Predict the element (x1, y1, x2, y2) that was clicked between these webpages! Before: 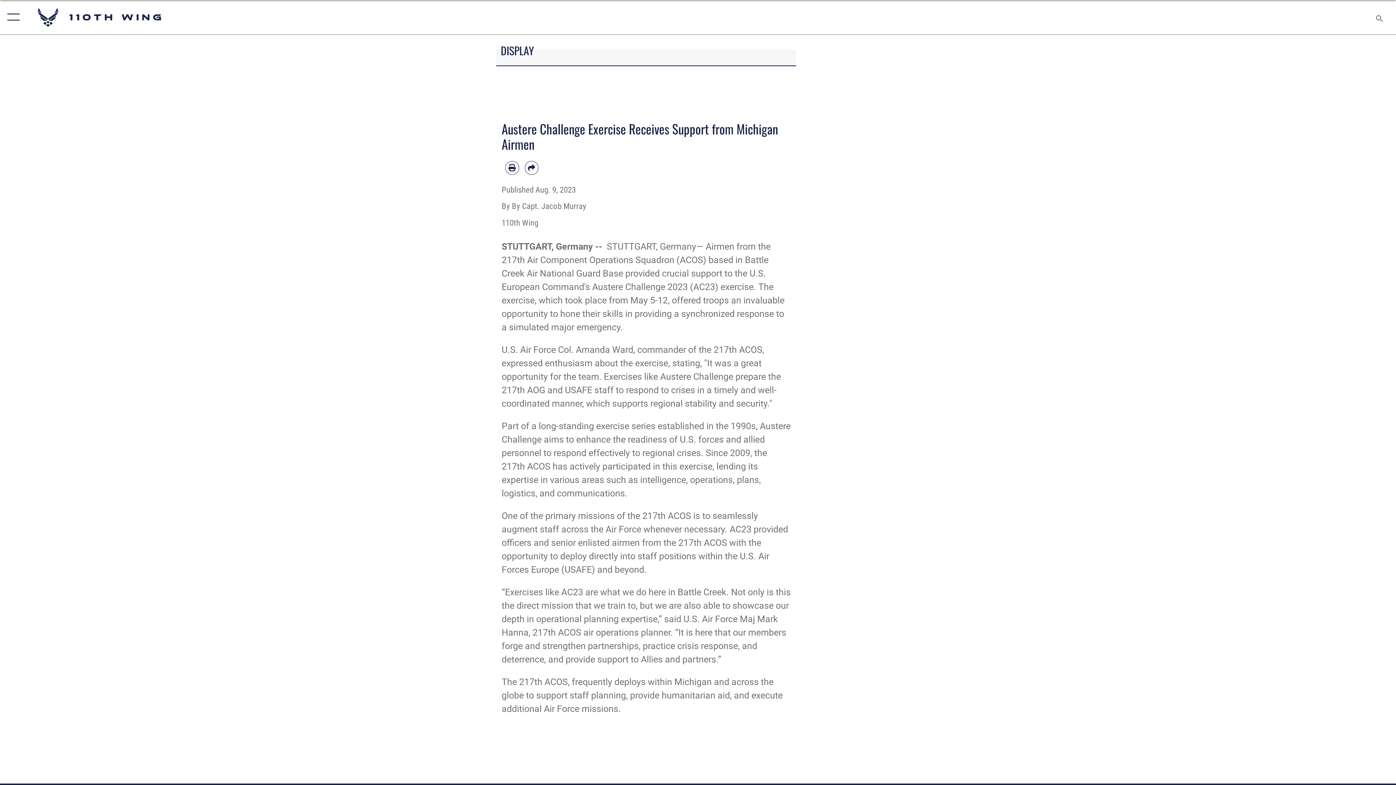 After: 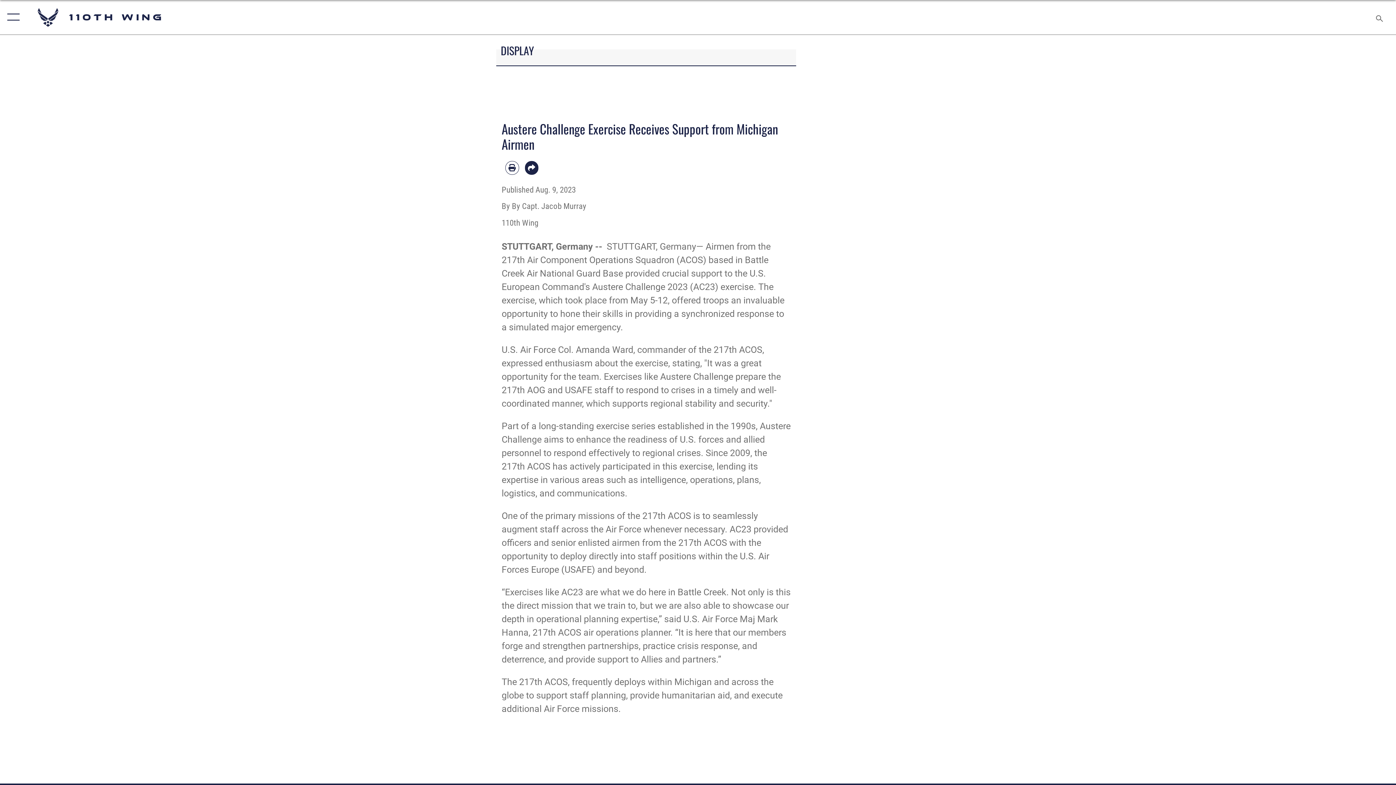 Action: label: Share by email bbox: (524, 161, 538, 174)